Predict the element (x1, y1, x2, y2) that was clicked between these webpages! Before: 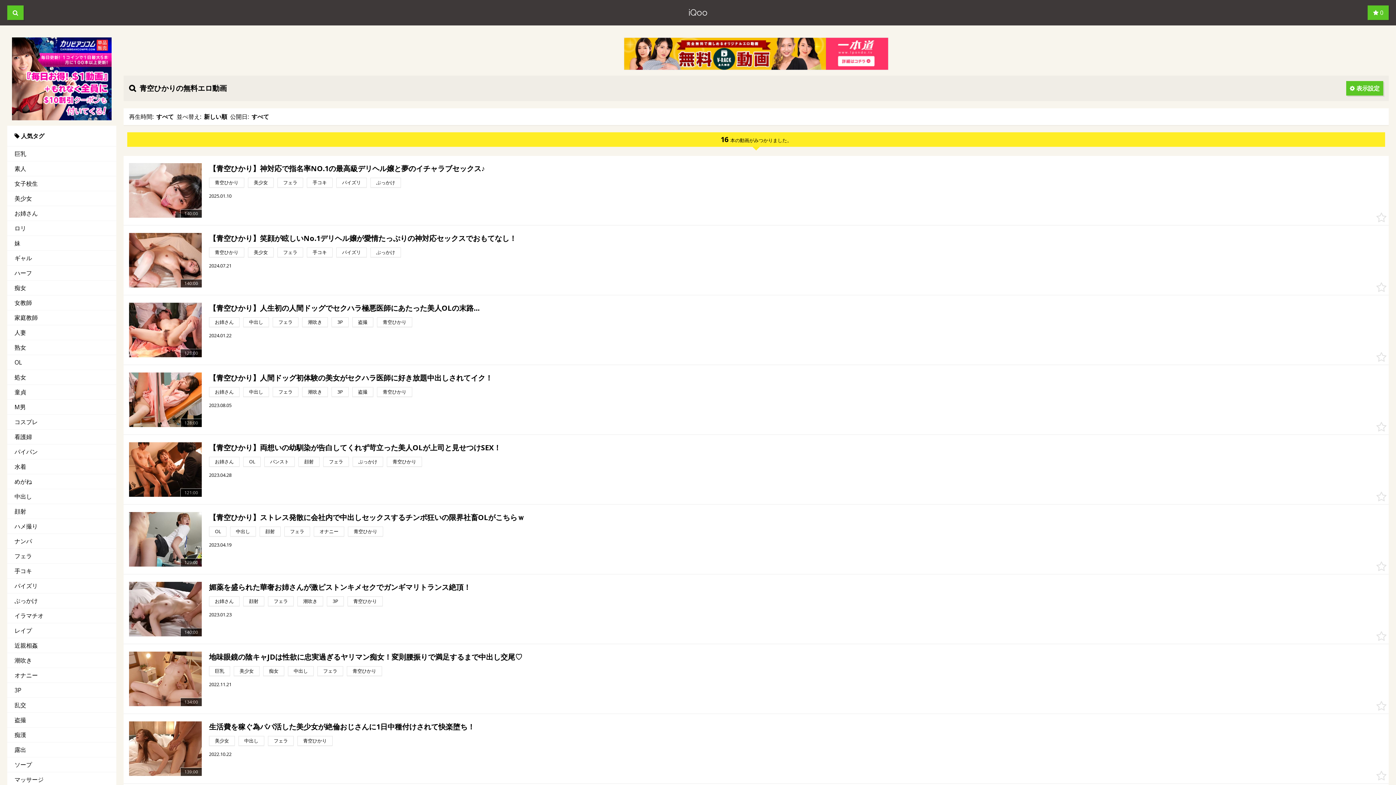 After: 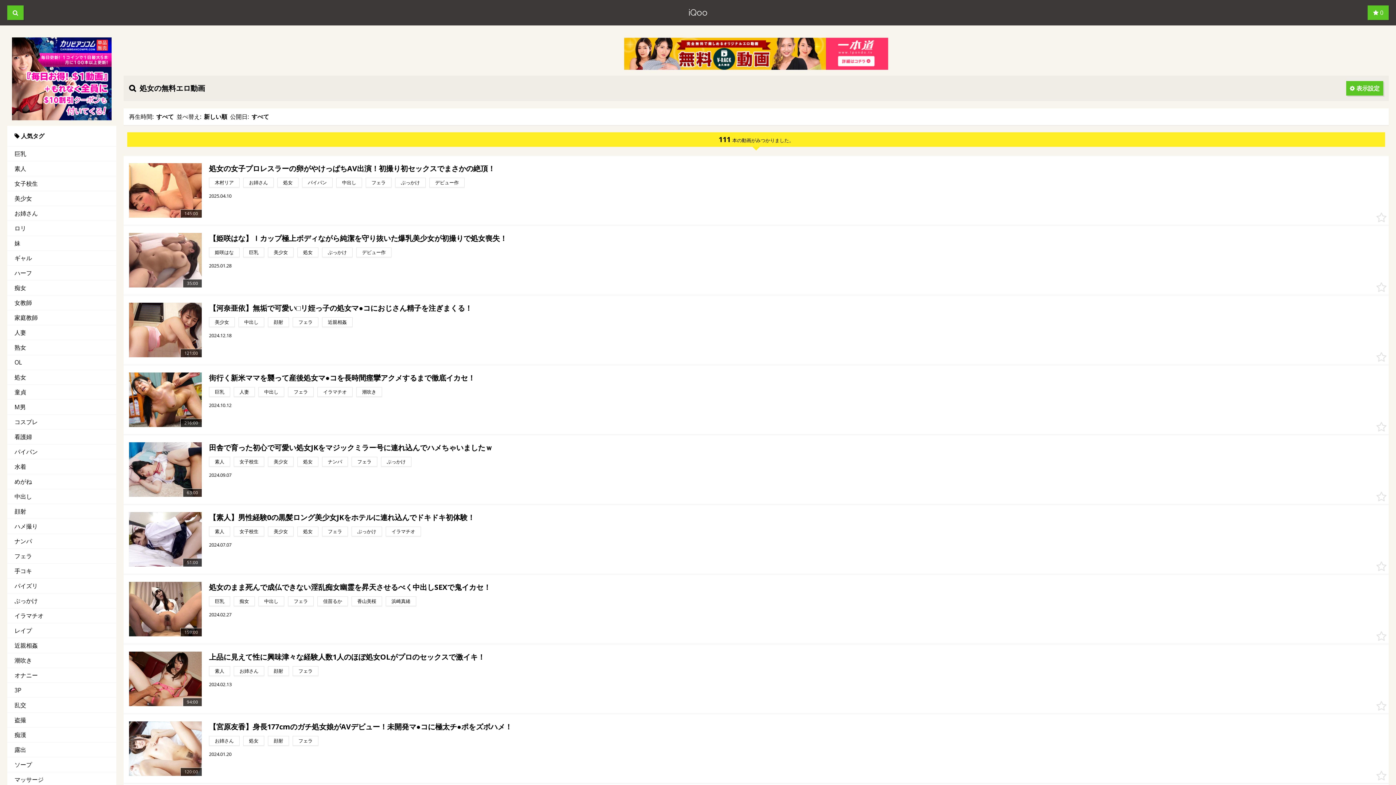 Action: label: 処女 bbox: (7, 370, 116, 384)